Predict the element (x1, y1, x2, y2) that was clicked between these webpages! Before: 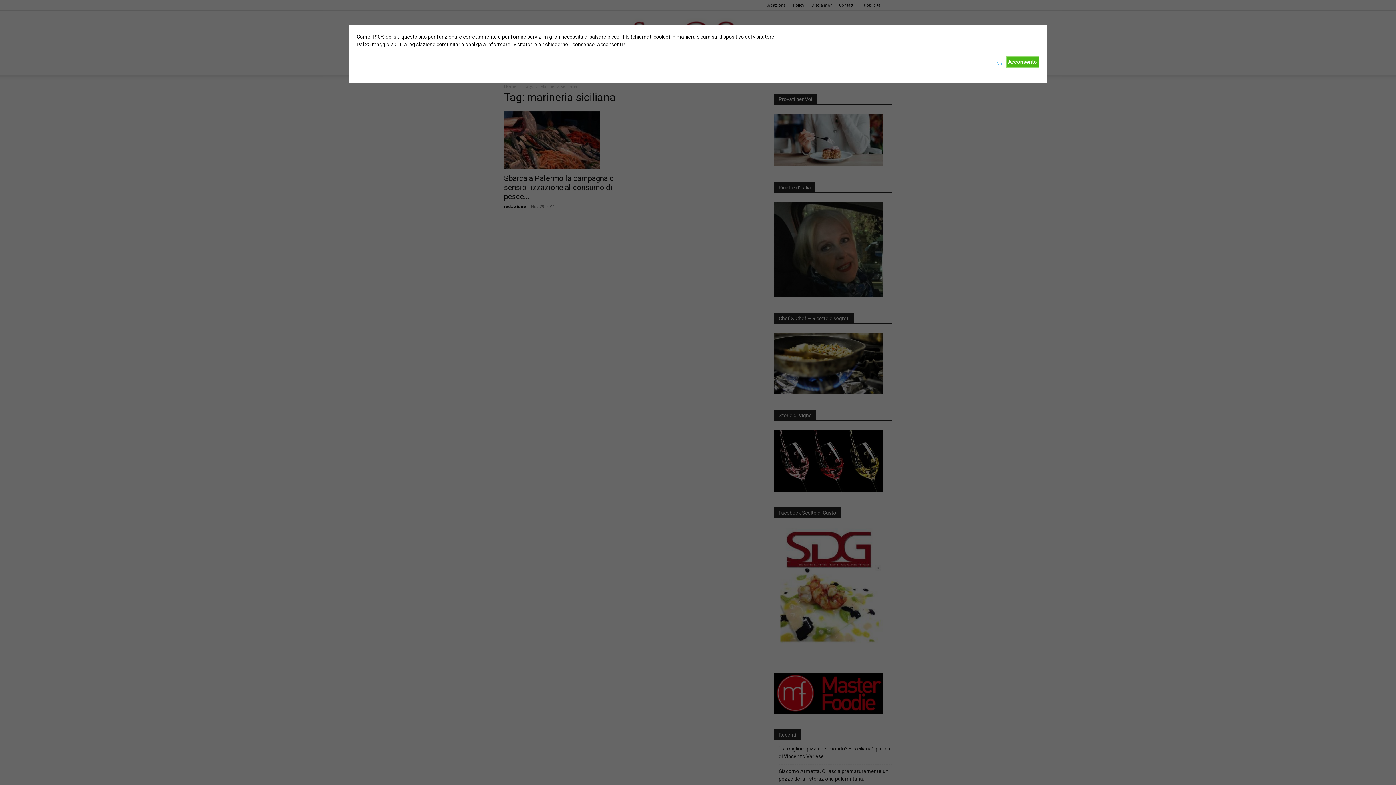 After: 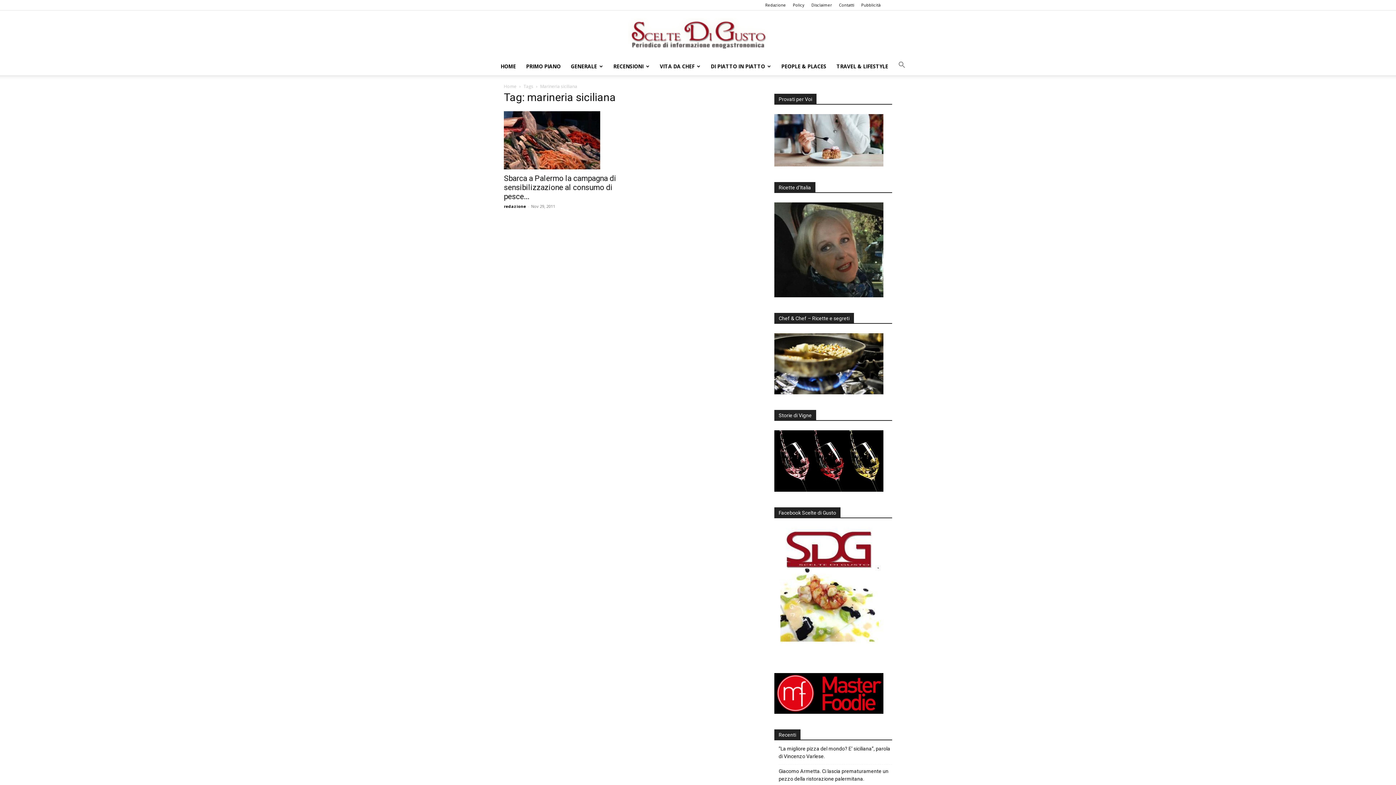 Action: bbox: (1006, 56, 1039, 68) label: Acconsento